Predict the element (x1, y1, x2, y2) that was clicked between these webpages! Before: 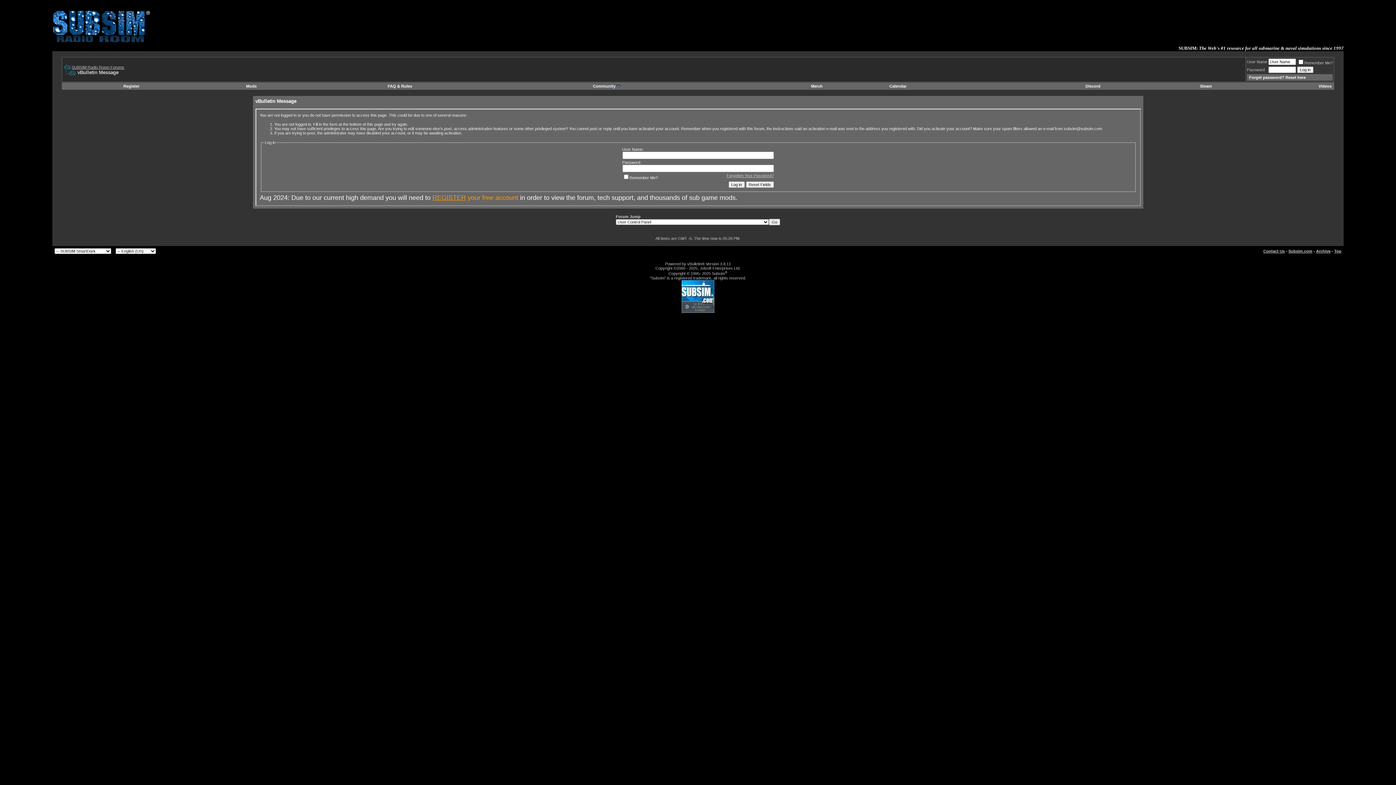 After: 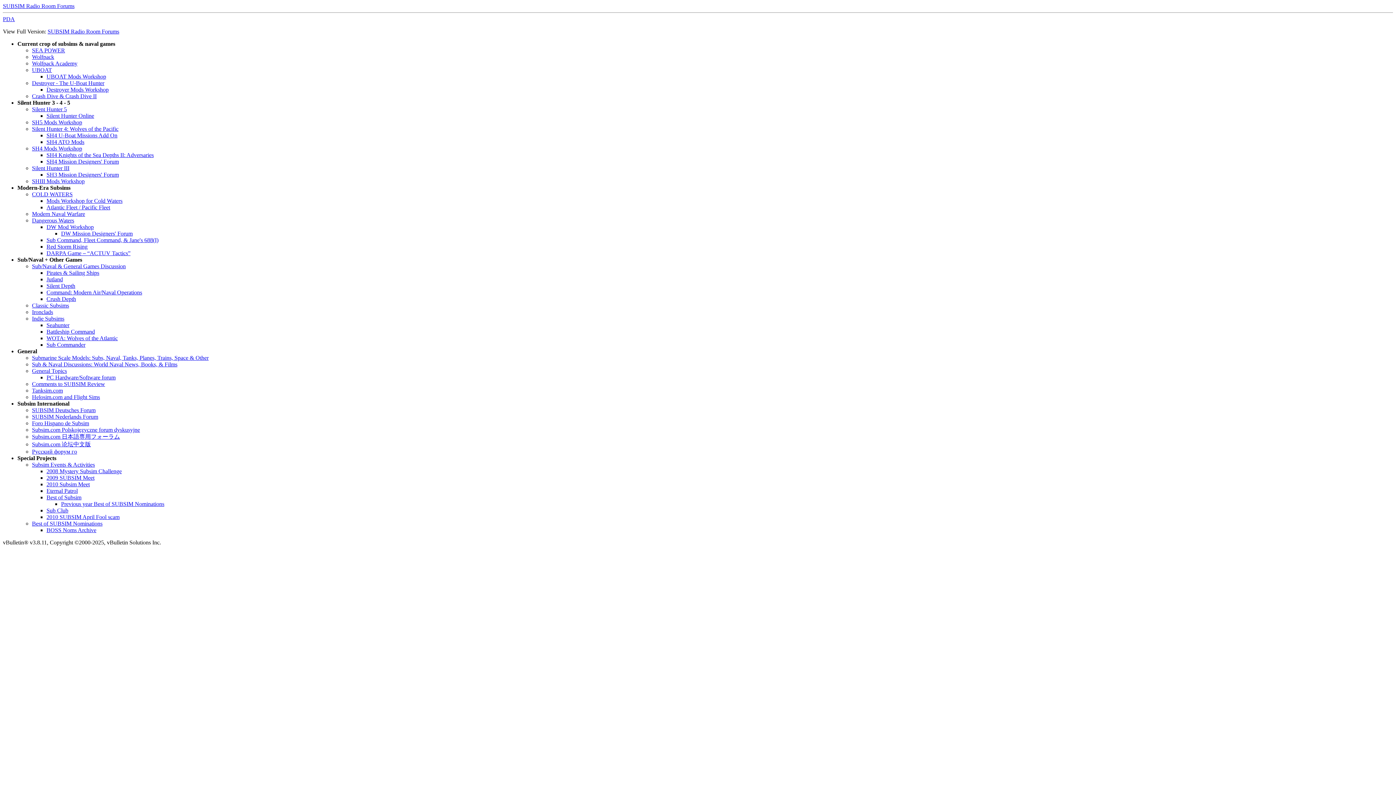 Action: bbox: (1316, 249, 1330, 253) label: Archive